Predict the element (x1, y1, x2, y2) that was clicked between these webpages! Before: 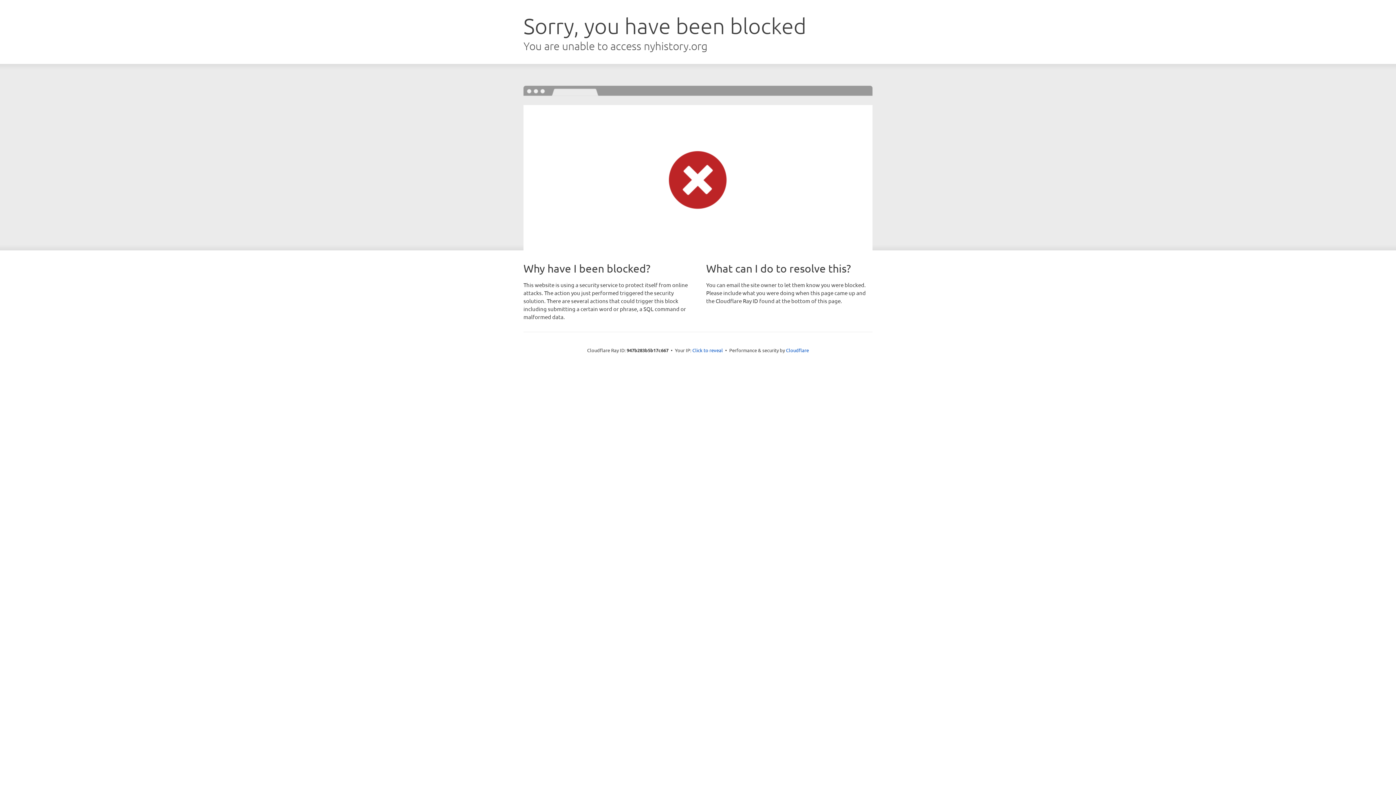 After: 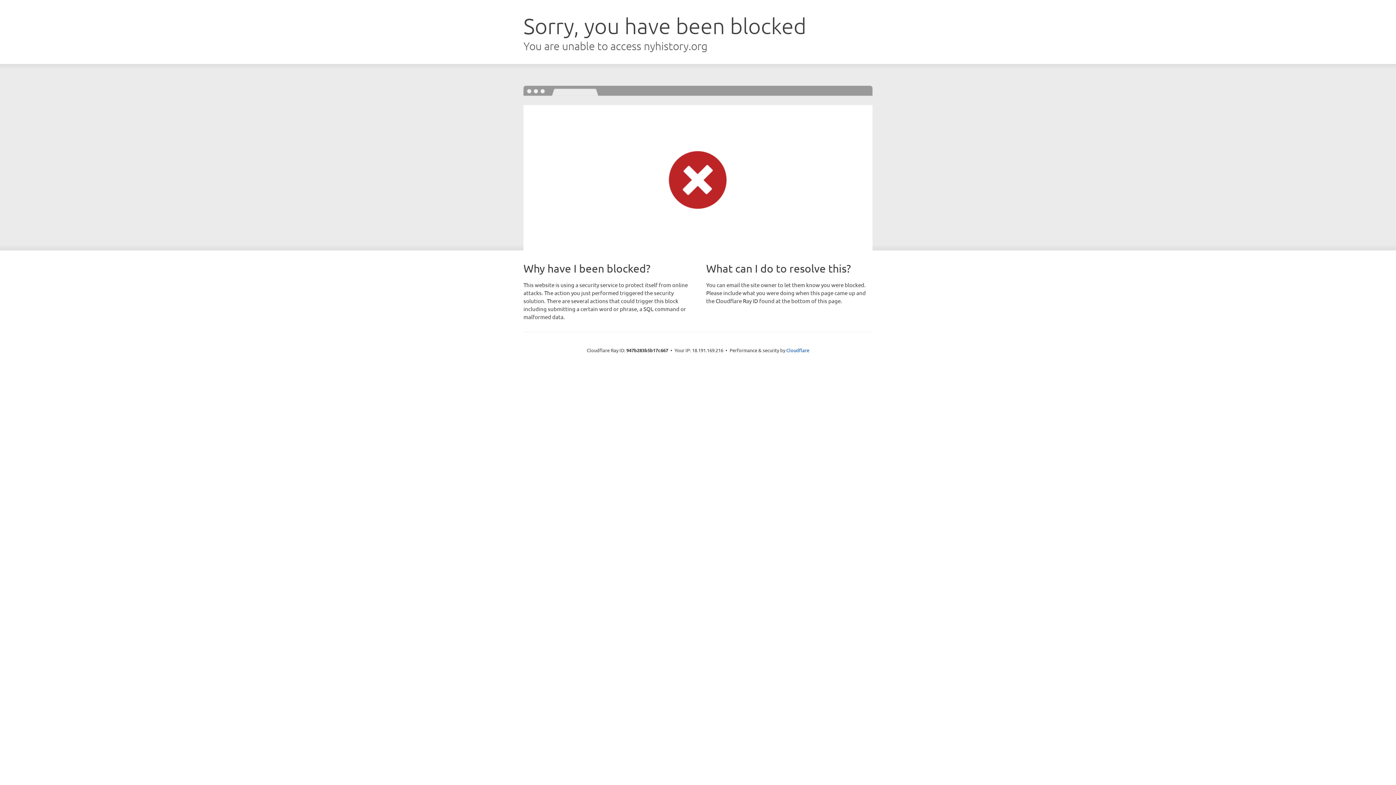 Action: label: Click to reveal bbox: (692, 346, 723, 353)